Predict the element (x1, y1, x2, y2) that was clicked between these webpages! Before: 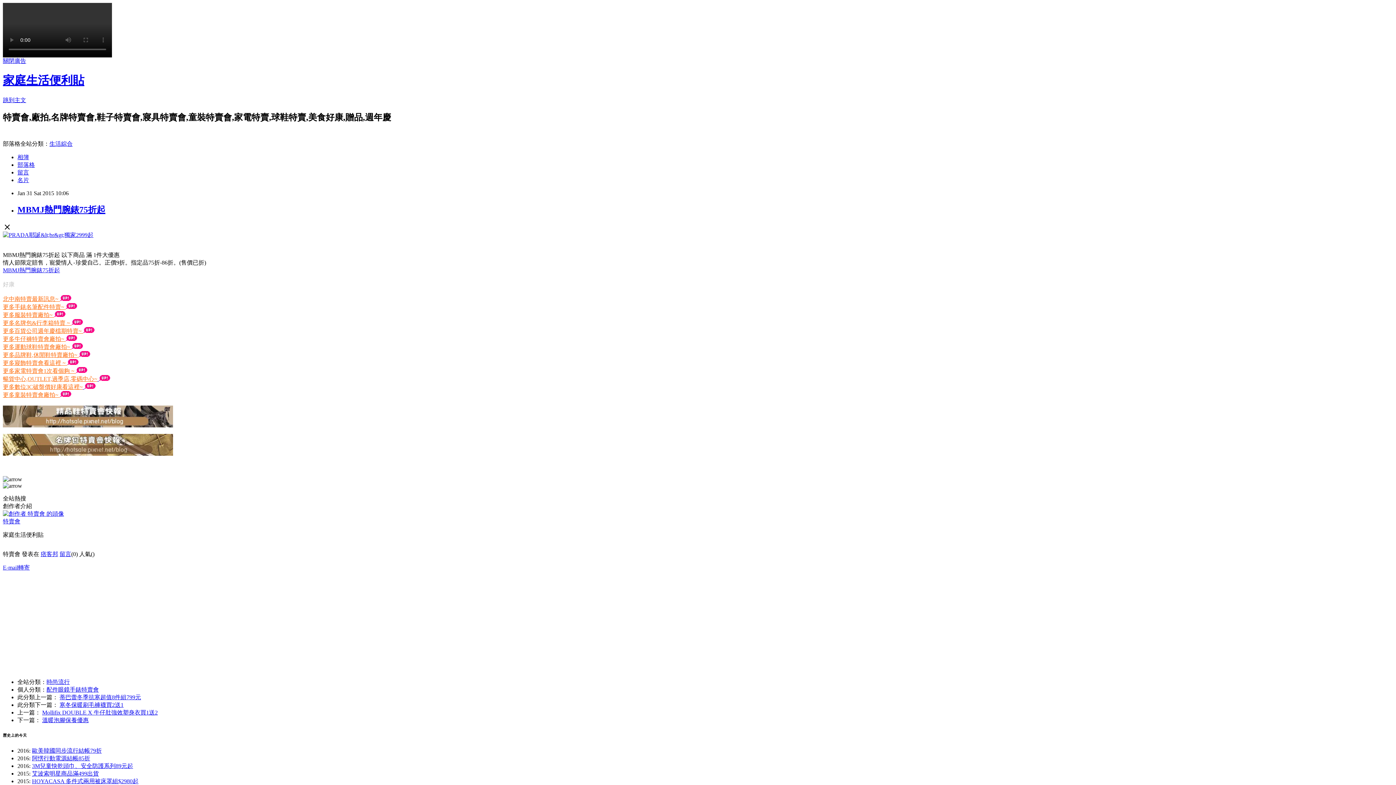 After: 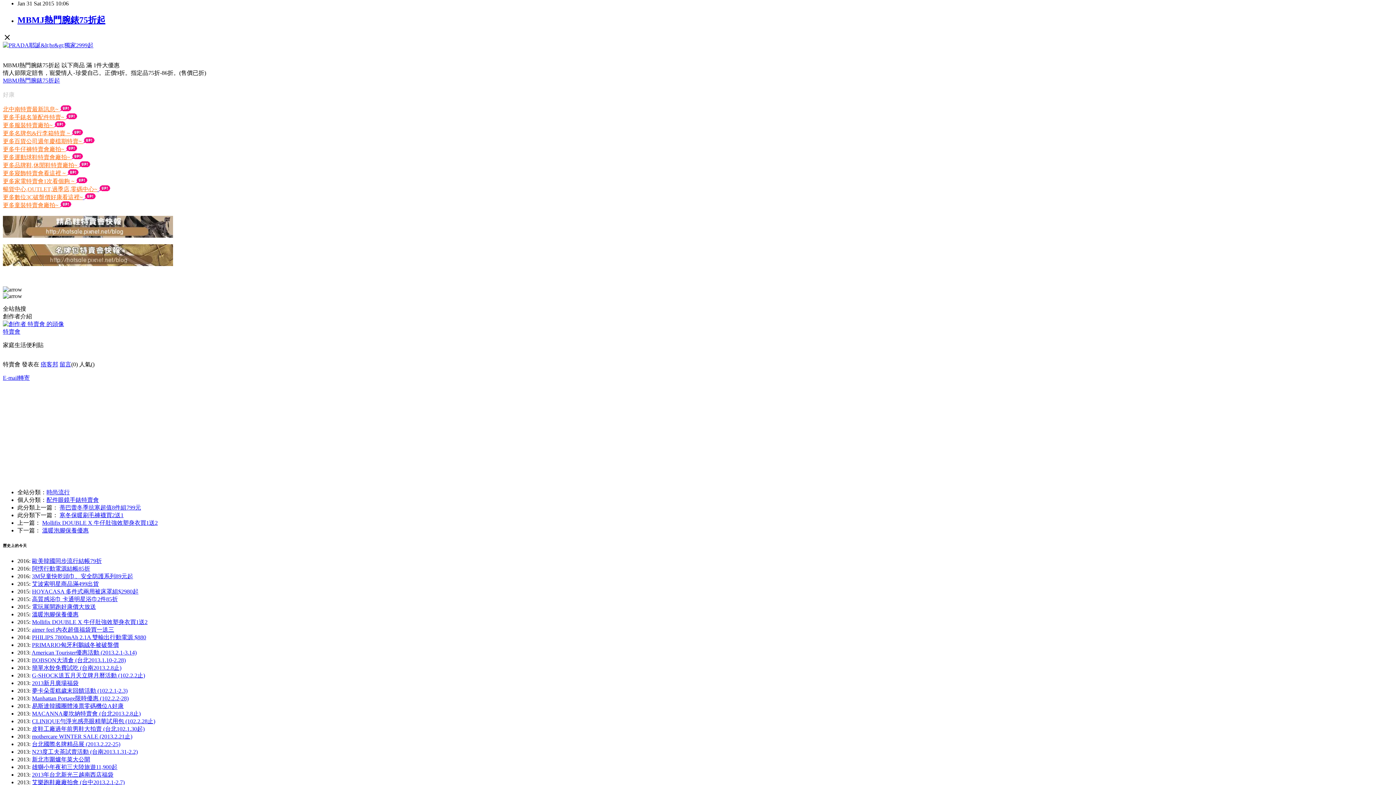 Action: bbox: (2, 97, 26, 103) label: 跳到主文